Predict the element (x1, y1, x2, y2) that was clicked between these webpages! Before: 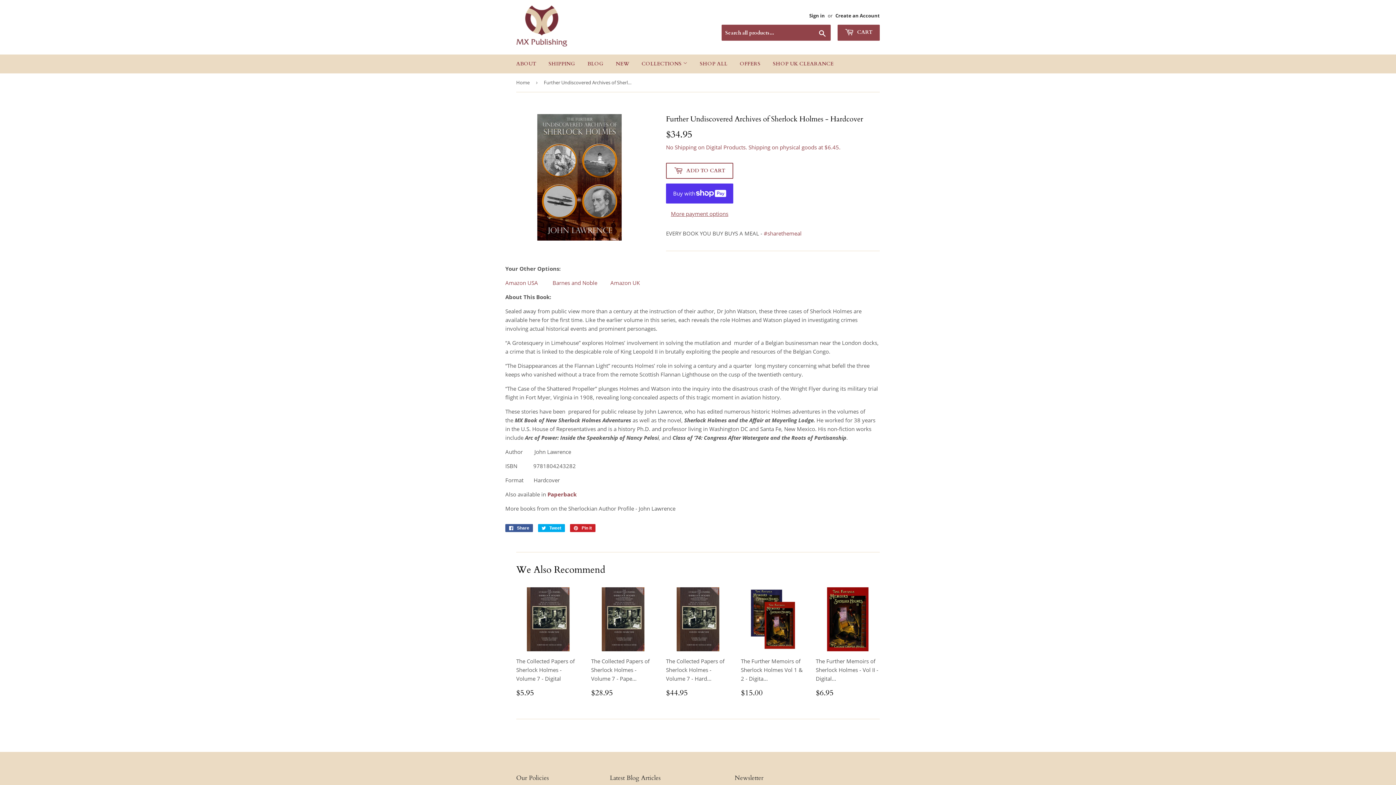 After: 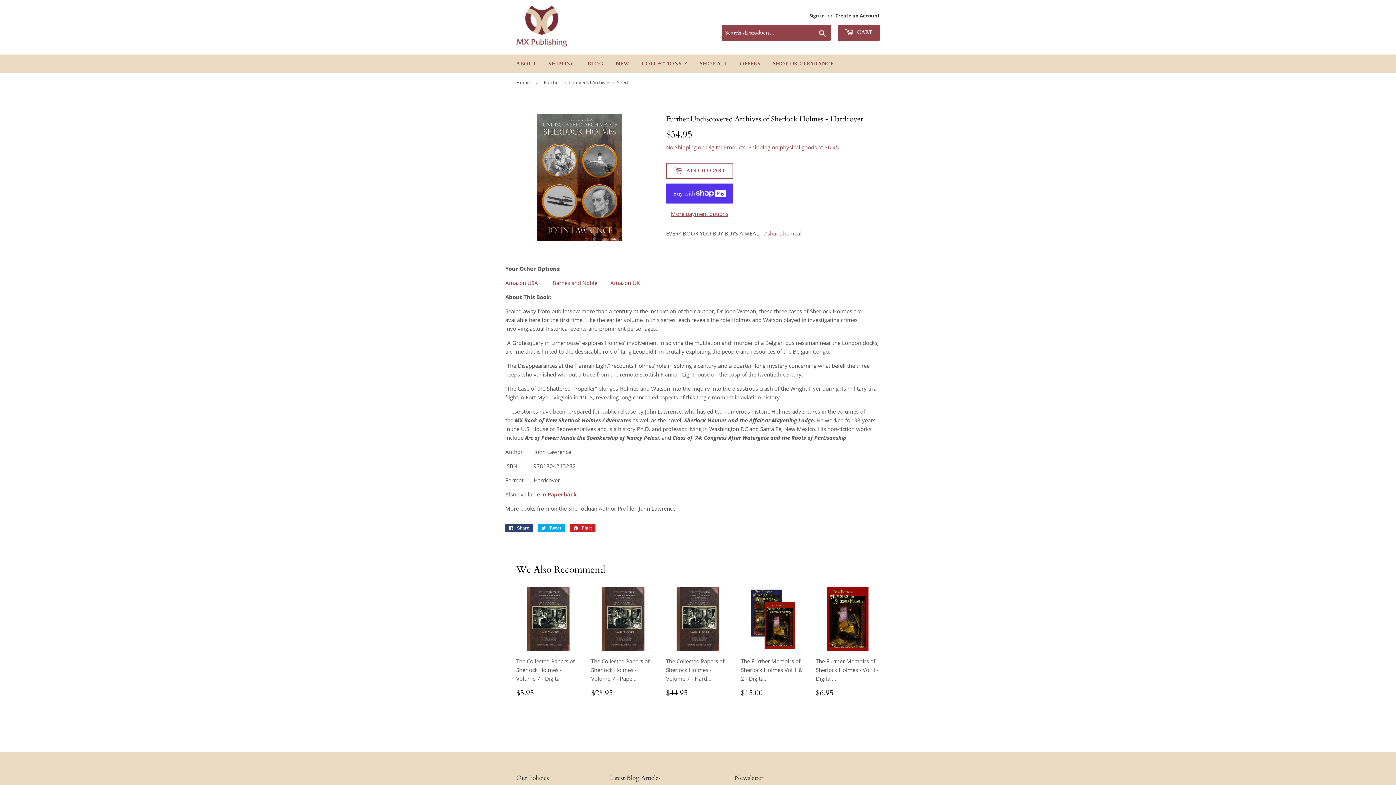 Action: label:  Share
Share on Facebook bbox: (505, 524, 533, 532)